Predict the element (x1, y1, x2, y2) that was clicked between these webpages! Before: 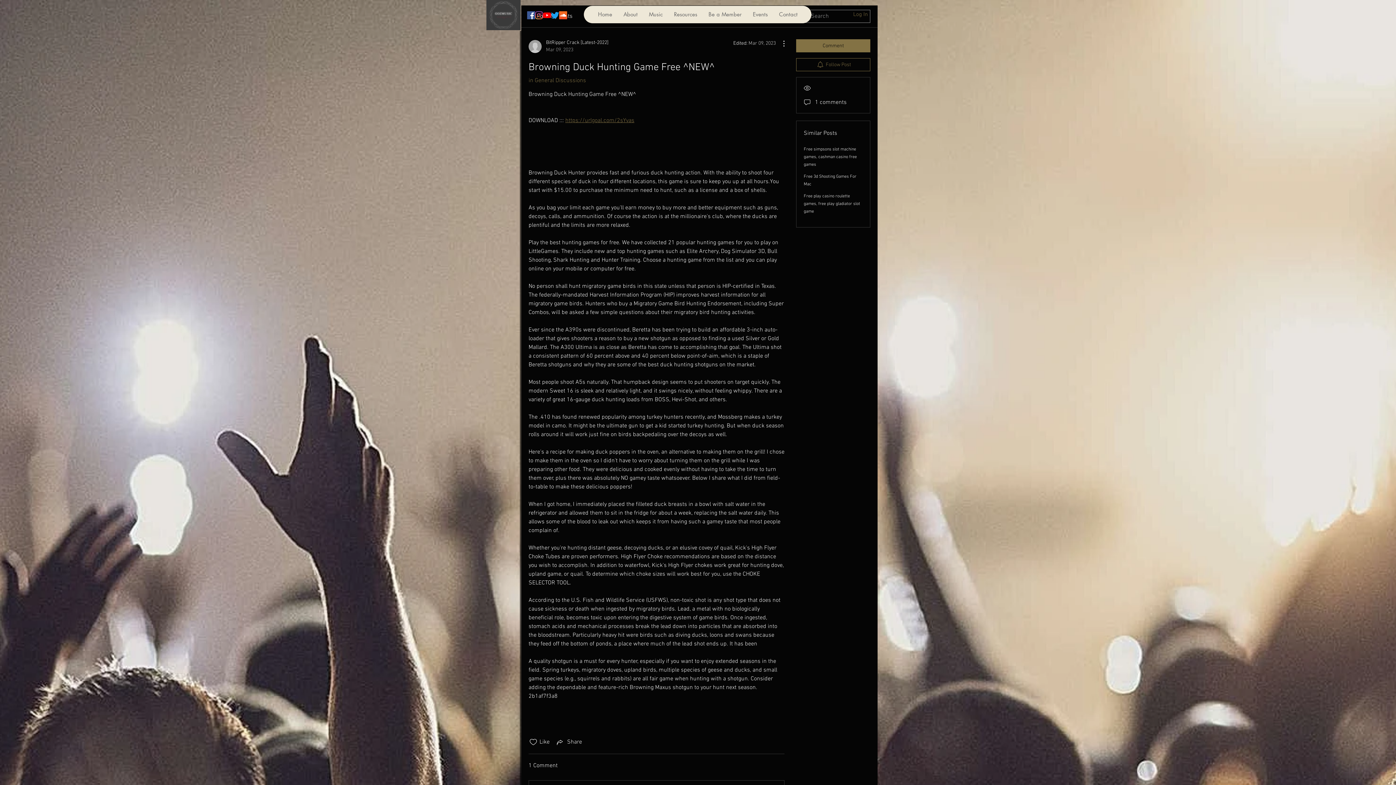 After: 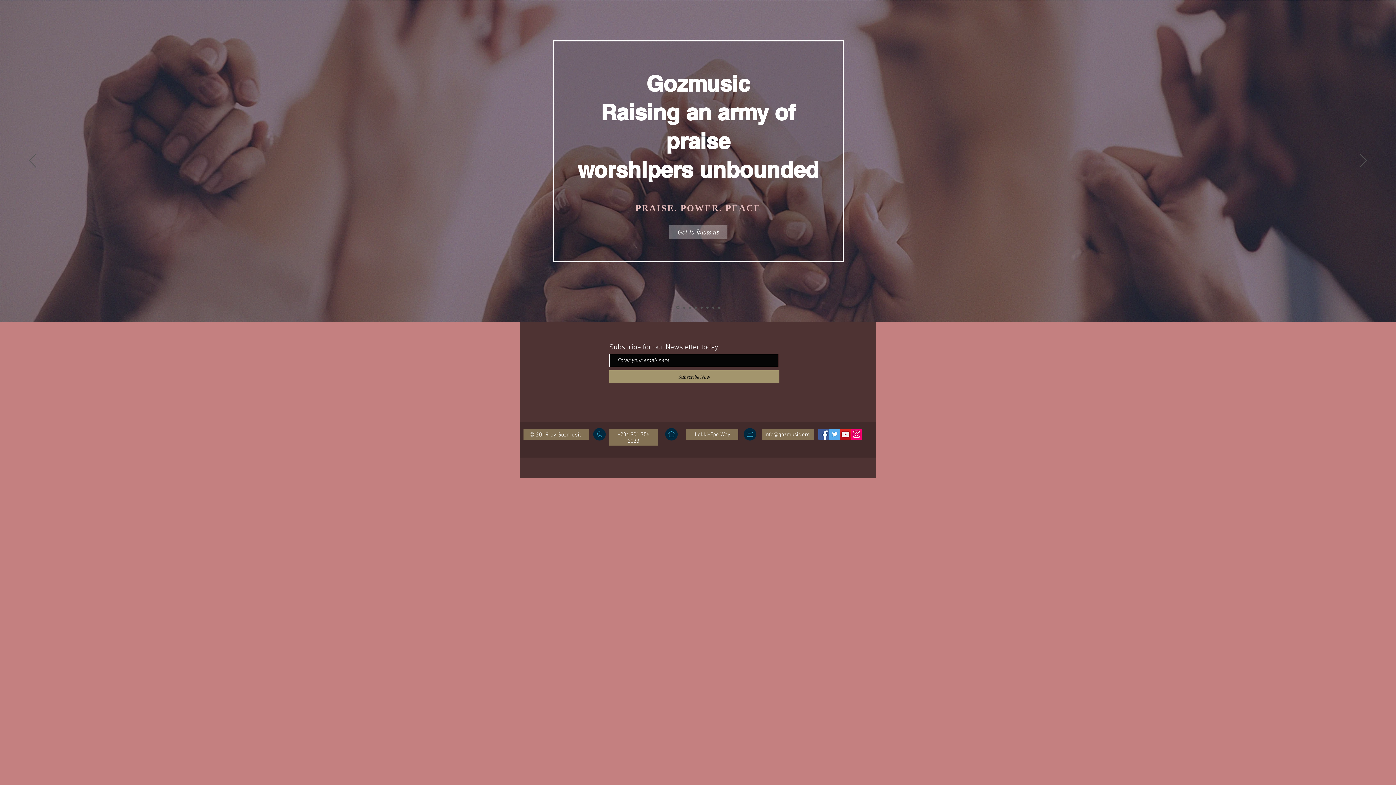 Action: bbox: (592, 5, 617, 23) label: Home